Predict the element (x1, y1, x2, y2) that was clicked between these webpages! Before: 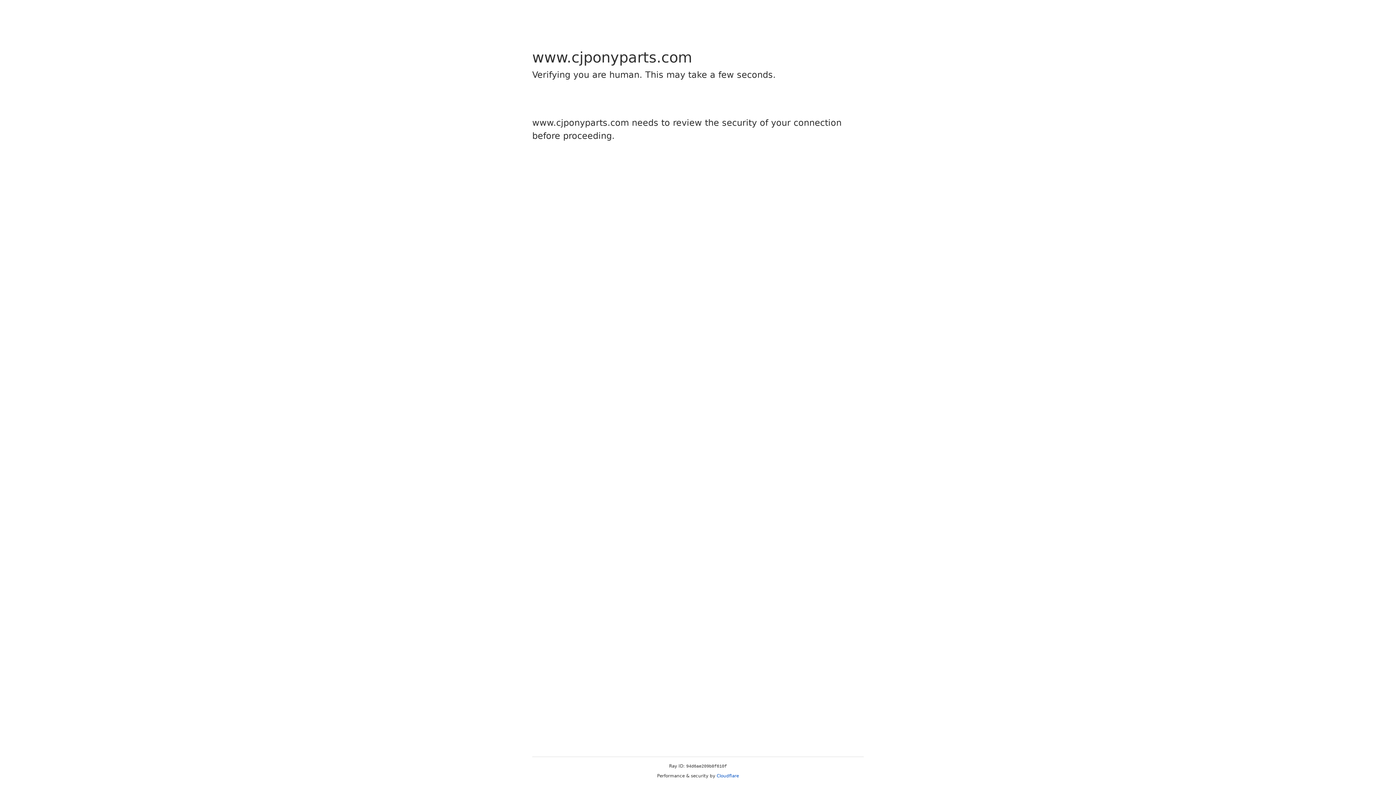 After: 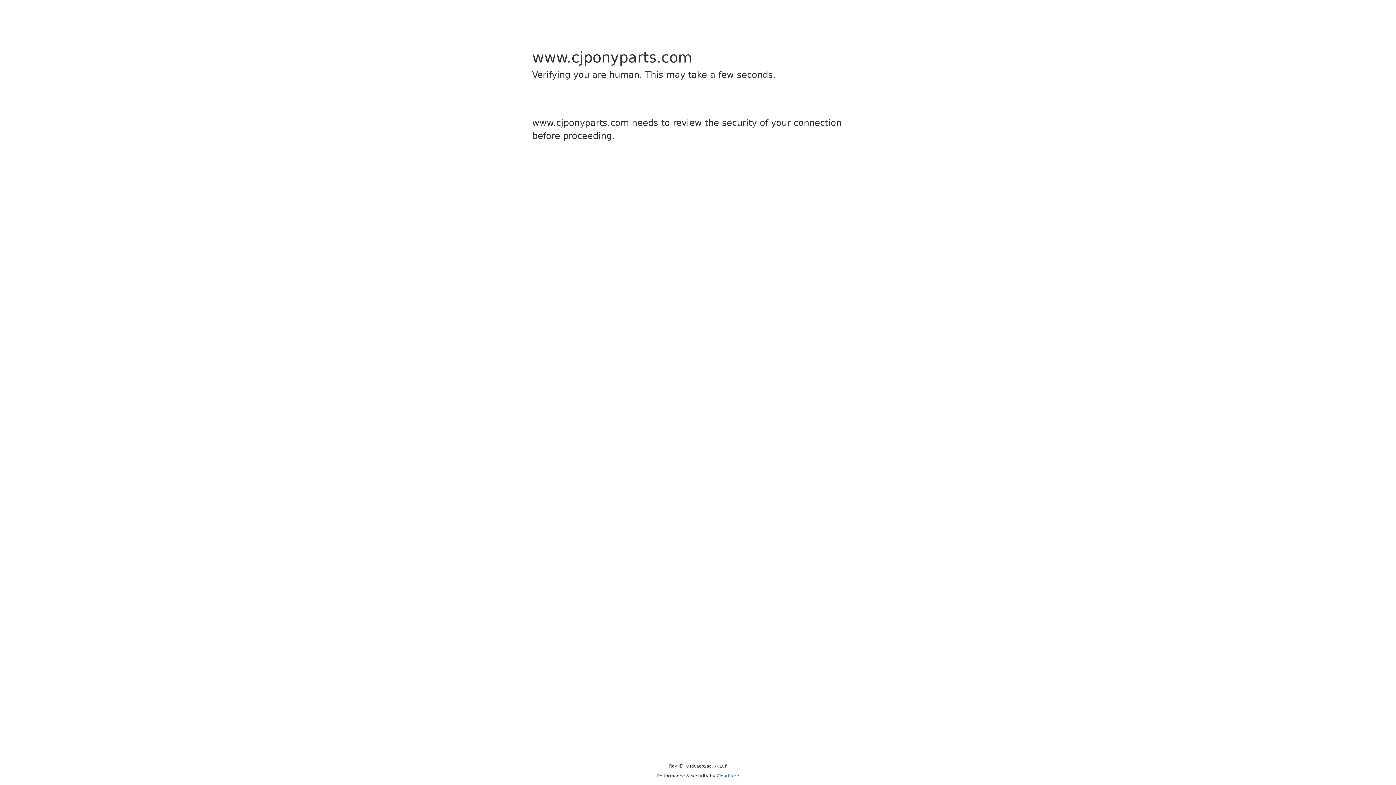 Action: bbox: (716, 773, 739, 778) label: Cloudflare